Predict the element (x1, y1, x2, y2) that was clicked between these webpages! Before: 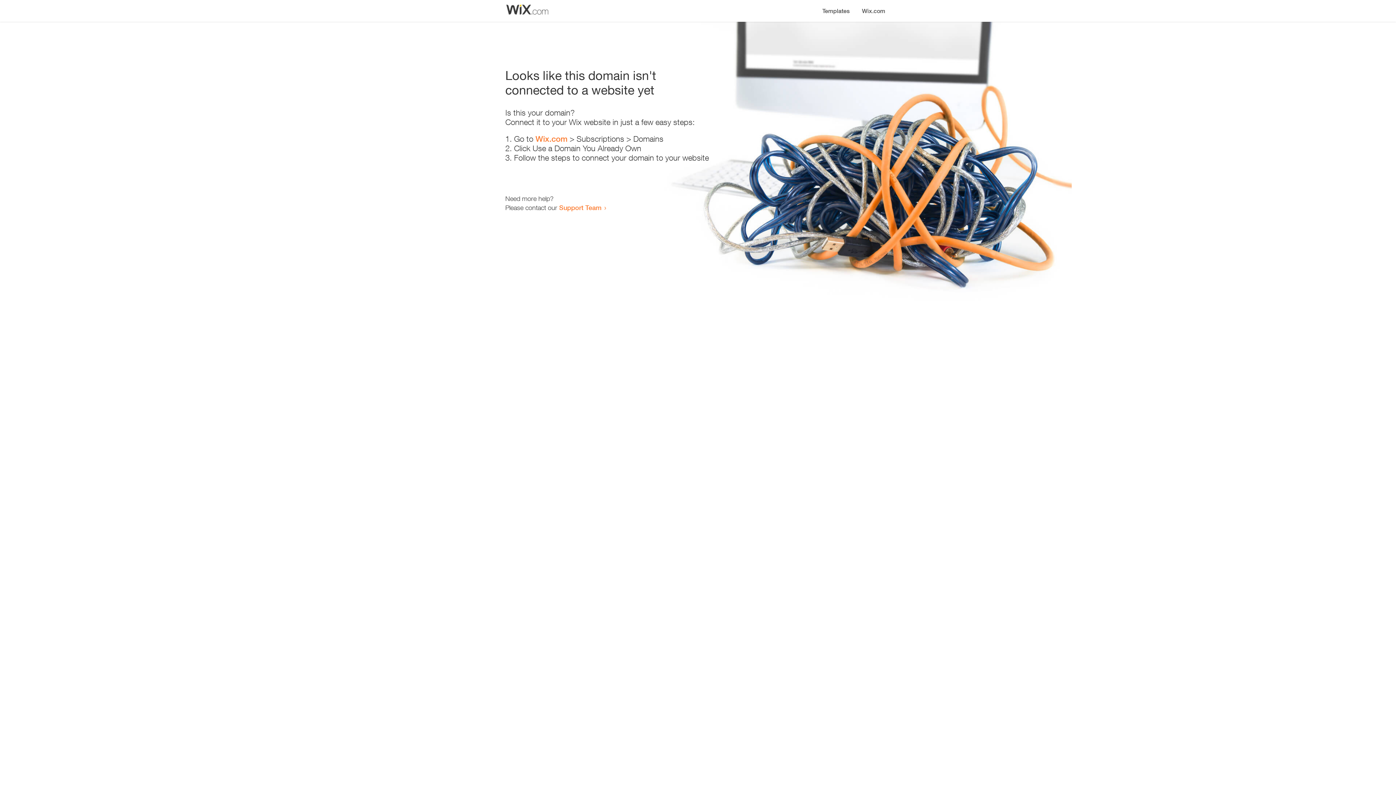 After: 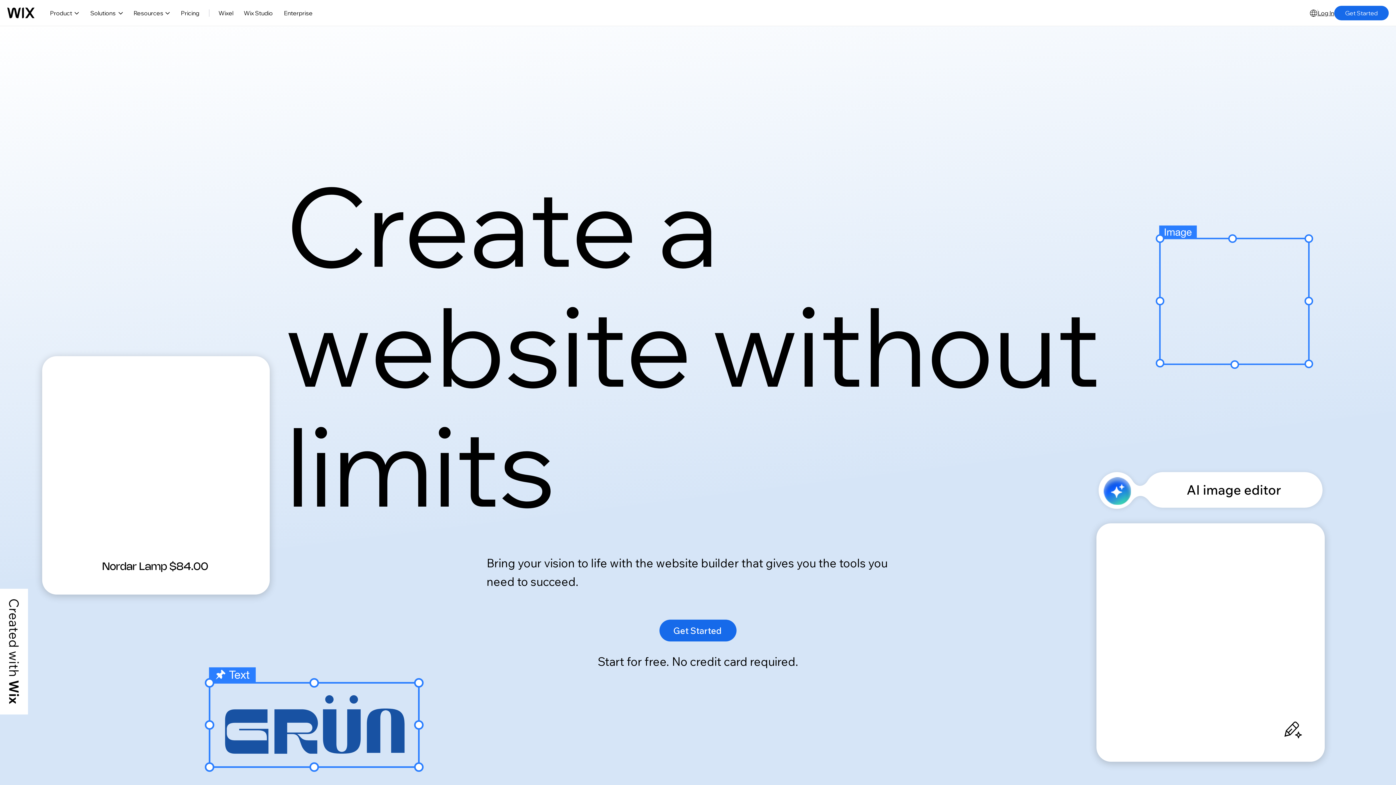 Action: bbox: (856, 0, 890, 14) label: Wix.com